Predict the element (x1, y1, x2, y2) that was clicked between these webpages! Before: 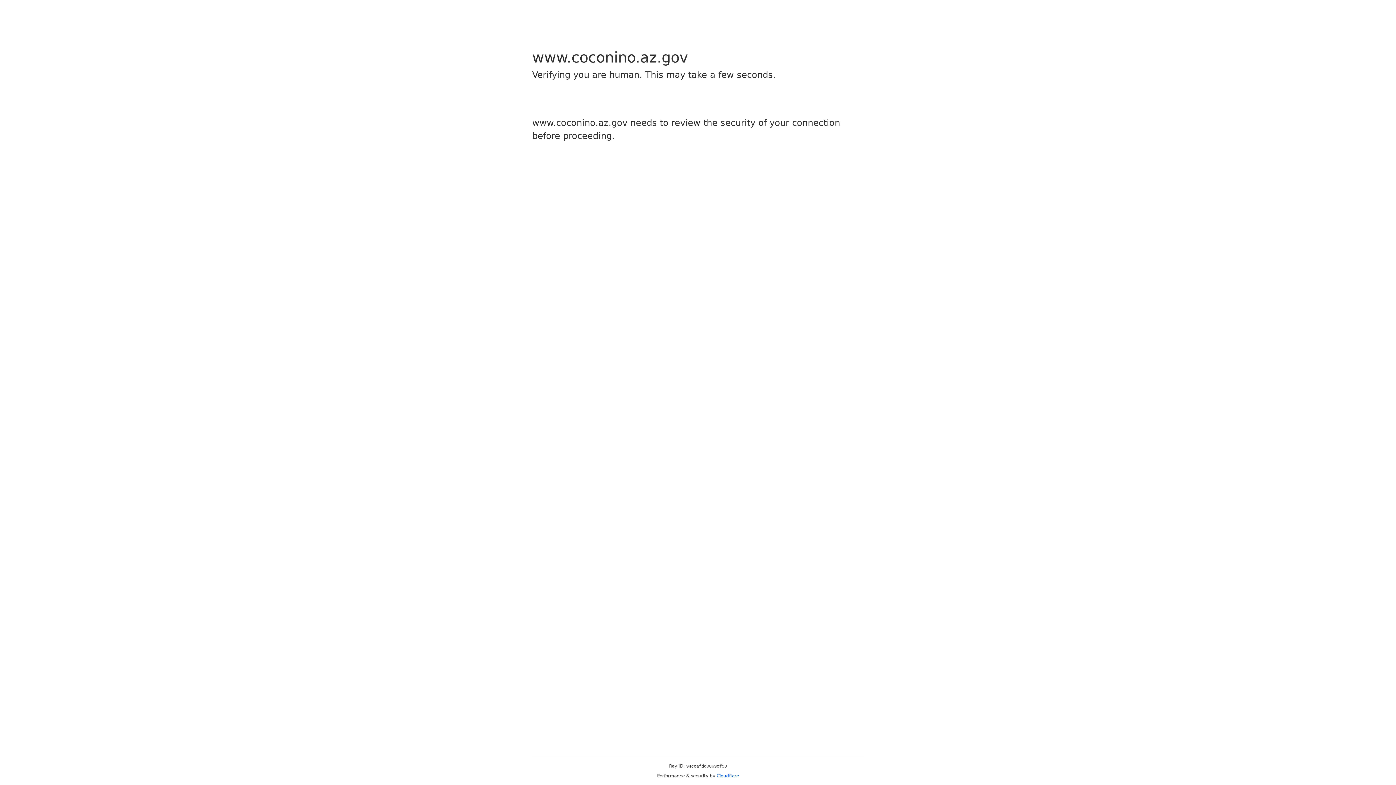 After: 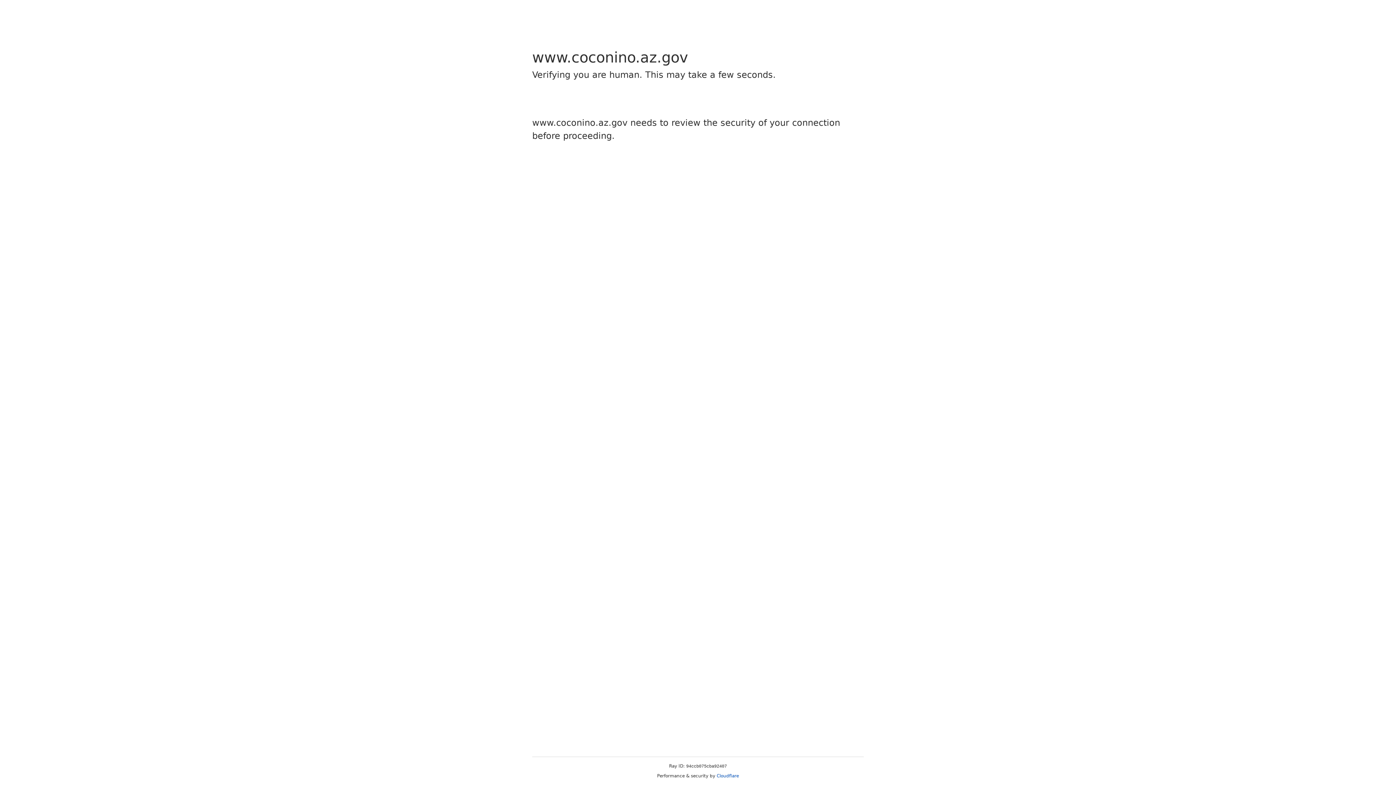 Action: bbox: (716, 773, 739, 778) label: Cloudflare